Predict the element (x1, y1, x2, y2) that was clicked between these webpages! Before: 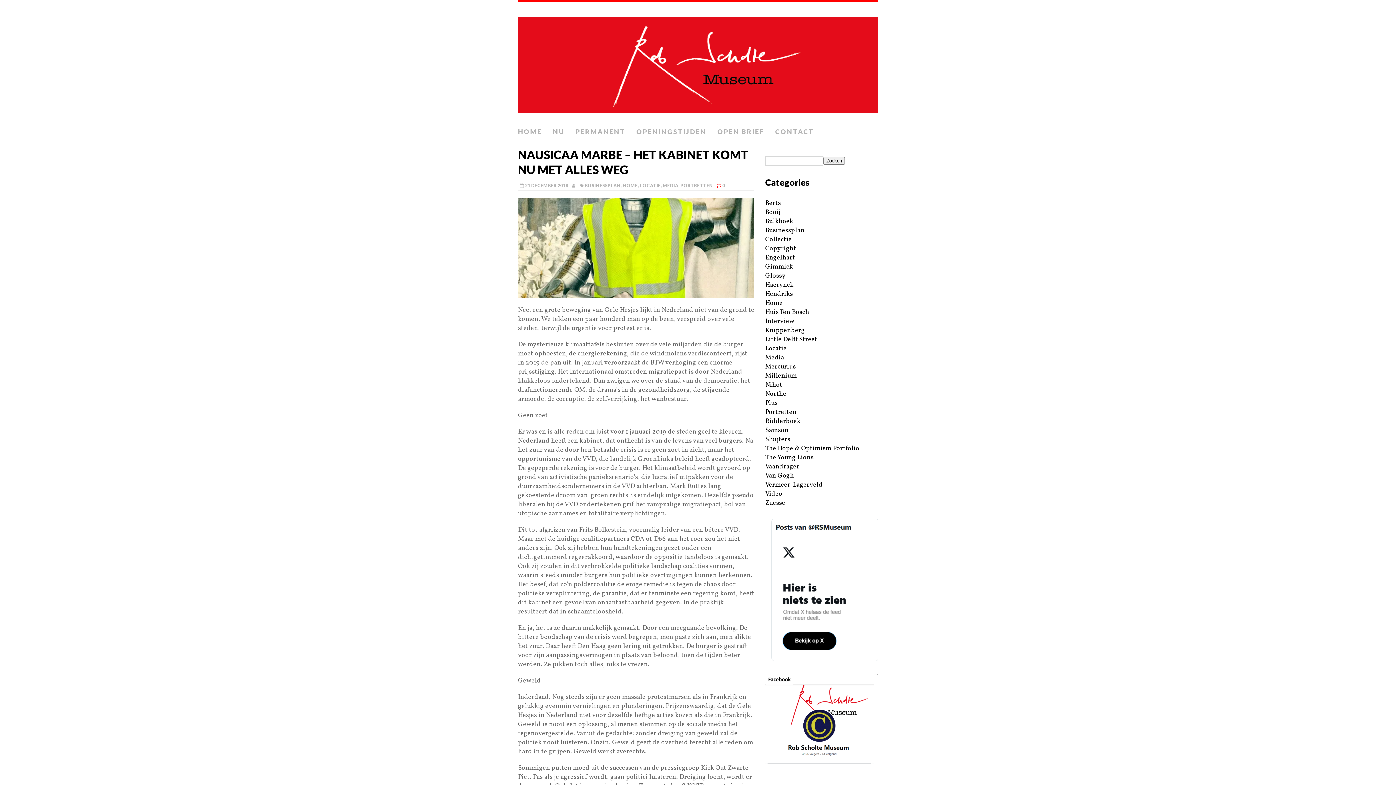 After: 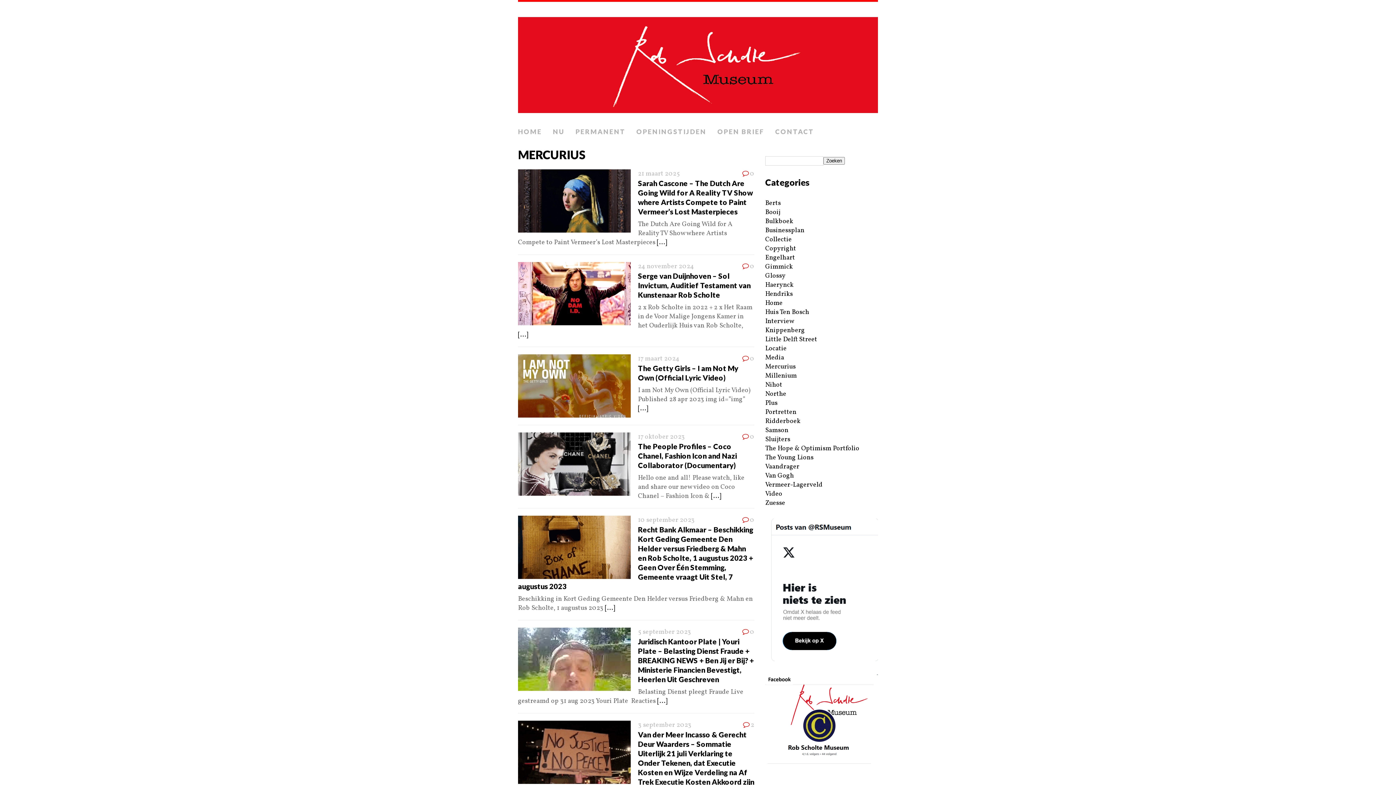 Action: bbox: (765, 362, 796, 371) label: Mercurius